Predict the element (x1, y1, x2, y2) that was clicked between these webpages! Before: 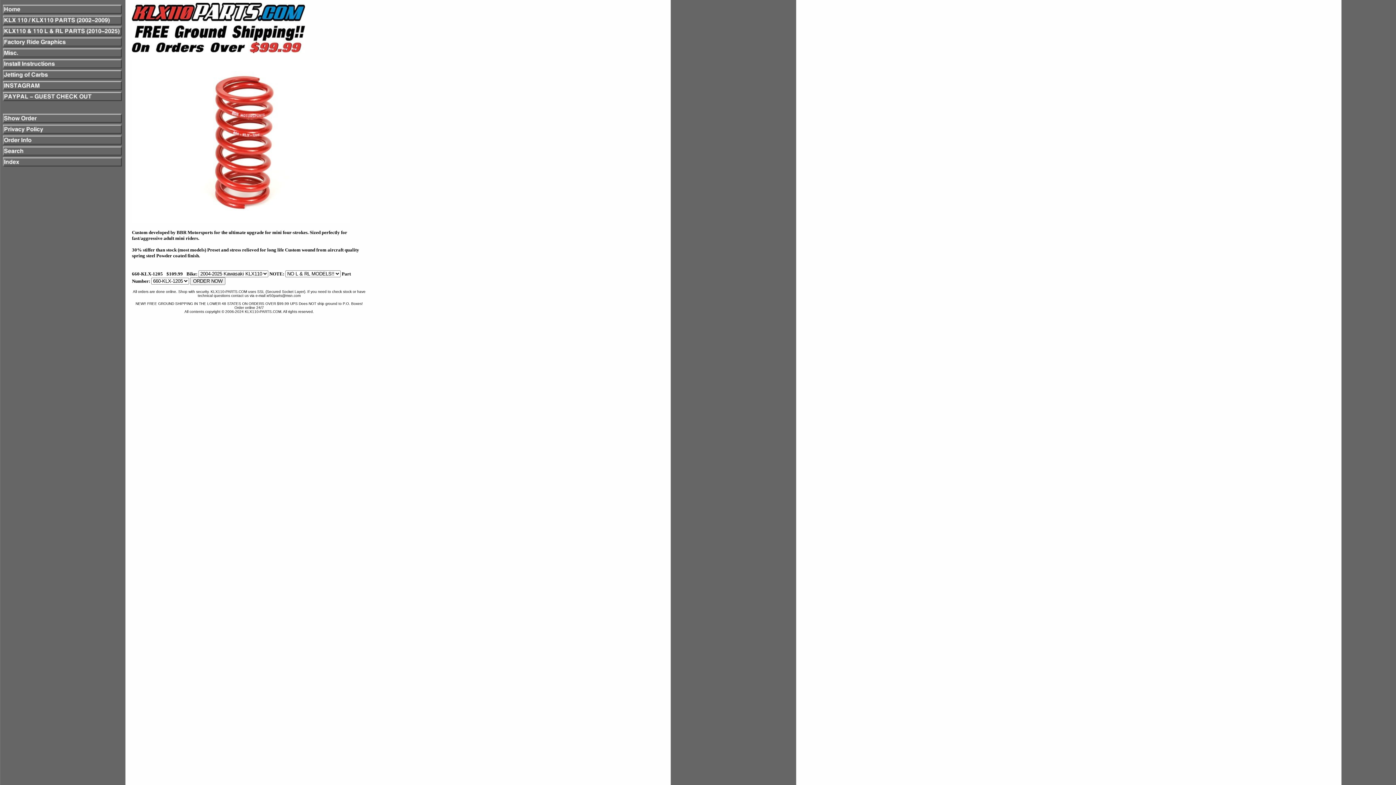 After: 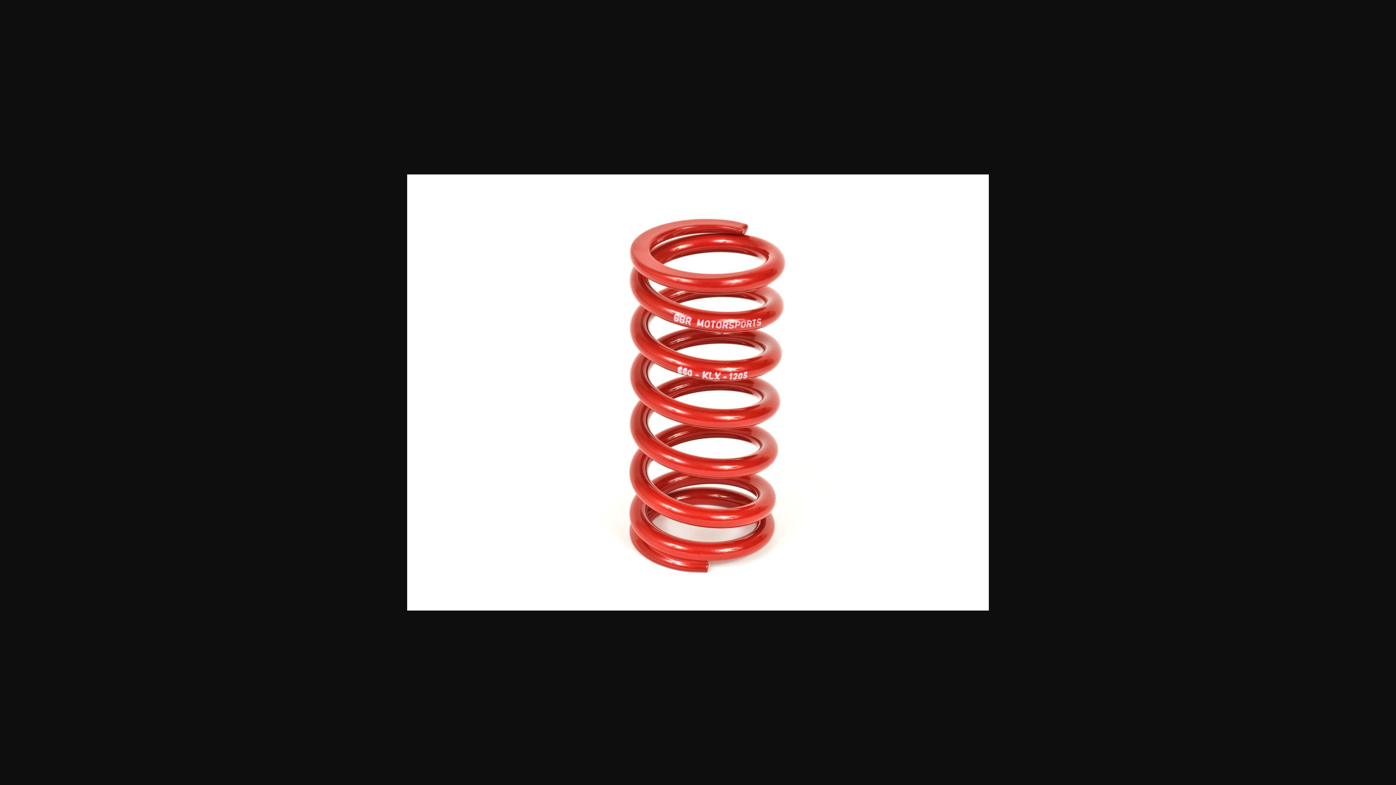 Action: bbox: (132, 218, 350, 224)